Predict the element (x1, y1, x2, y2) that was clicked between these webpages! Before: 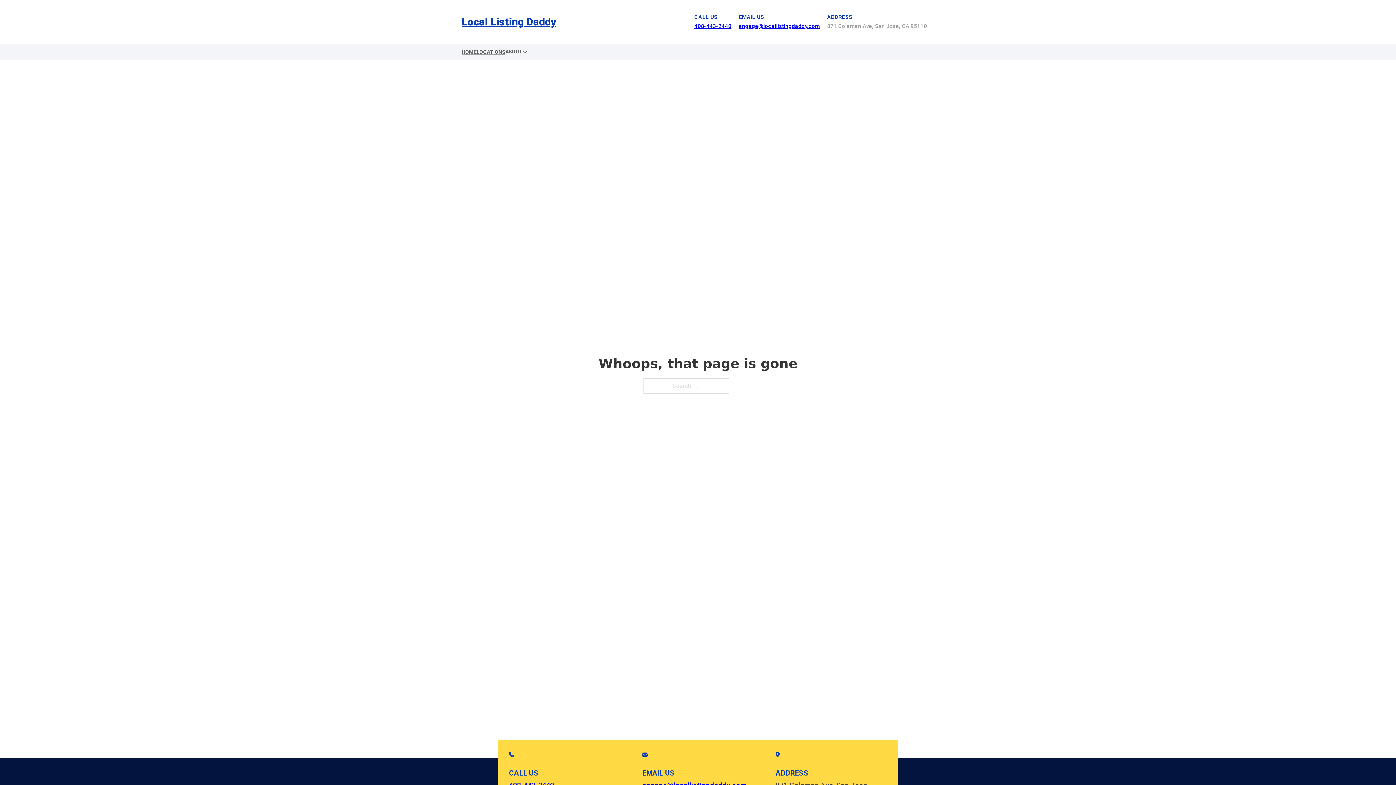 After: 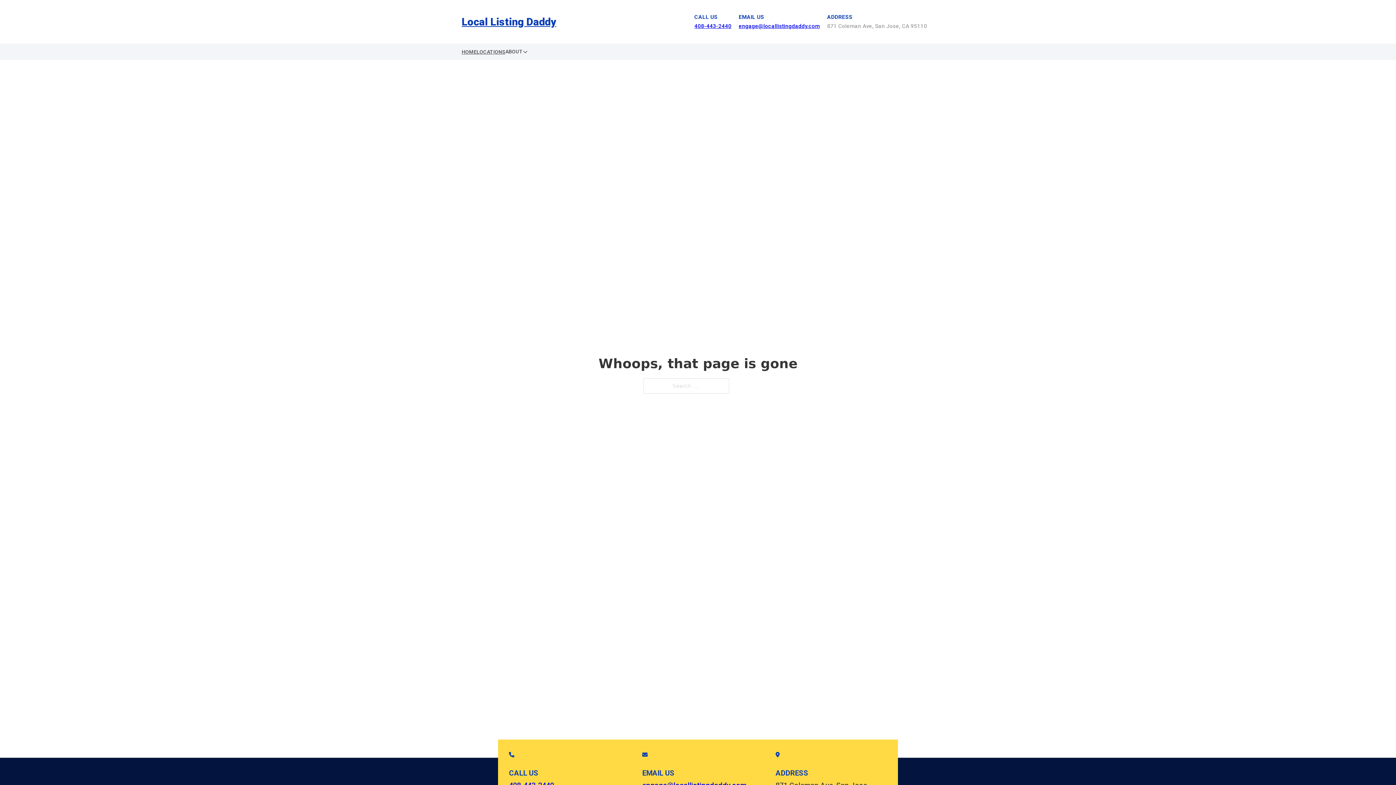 Action: label: engage@locallistingdaddy.com bbox: (738, 22, 820, 29)